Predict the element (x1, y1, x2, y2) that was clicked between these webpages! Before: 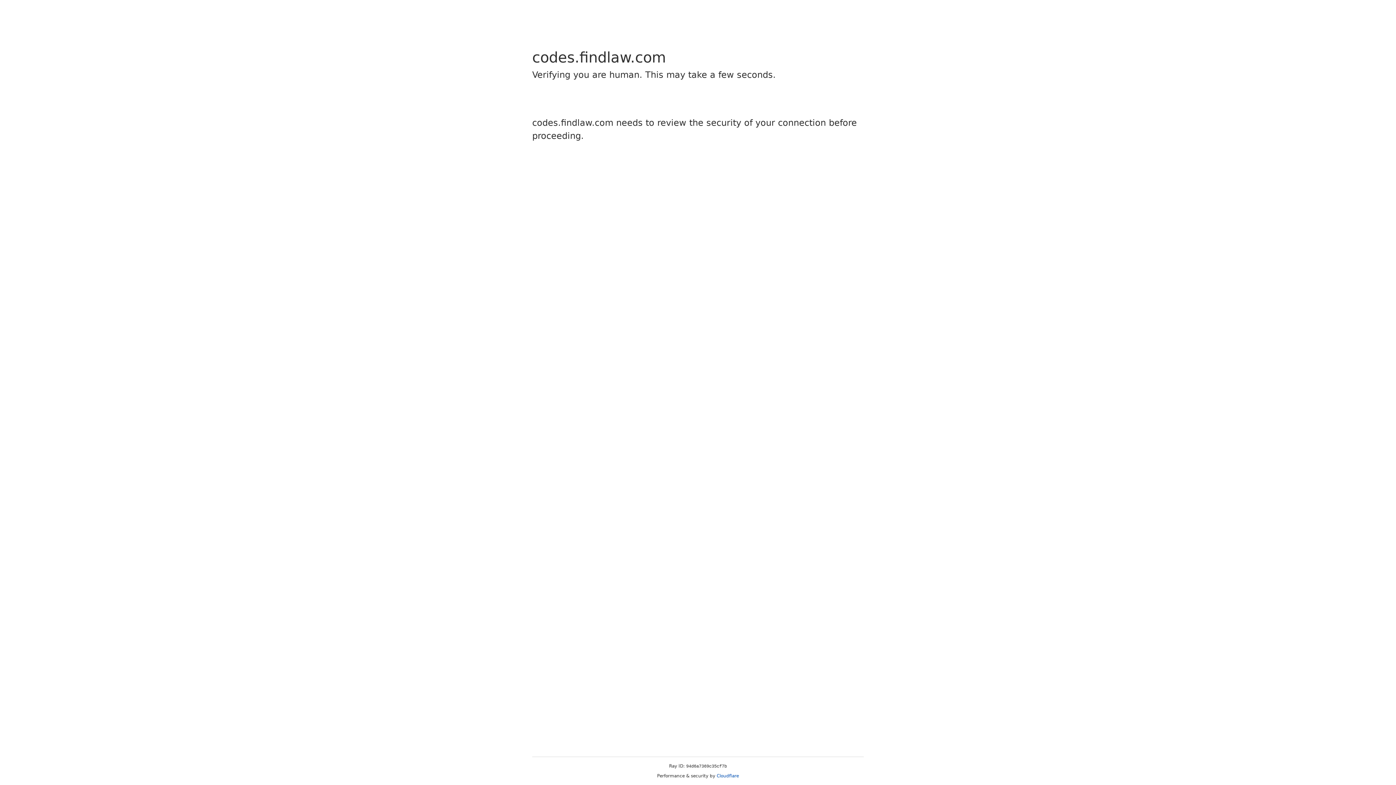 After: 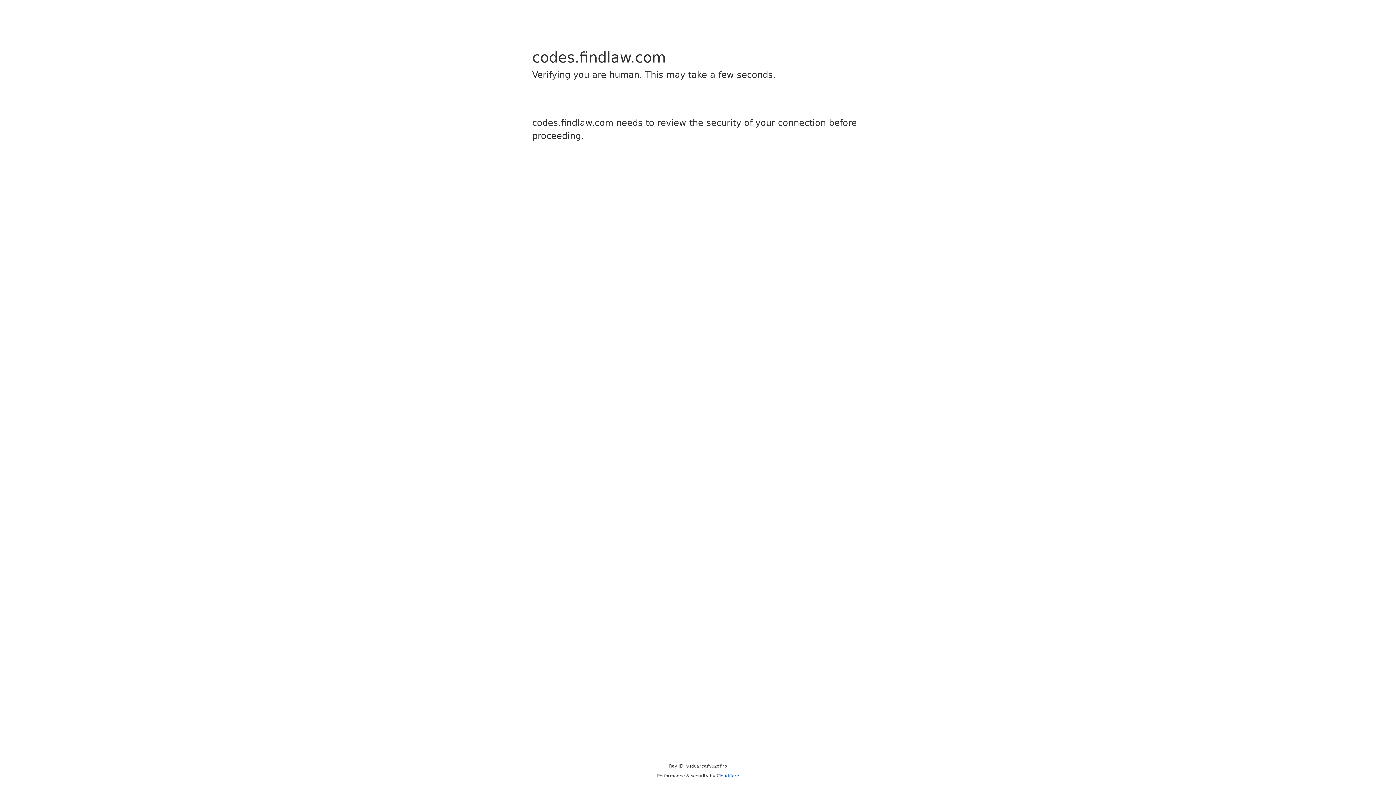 Action: bbox: (716, 773, 739, 778) label: Cloudflare